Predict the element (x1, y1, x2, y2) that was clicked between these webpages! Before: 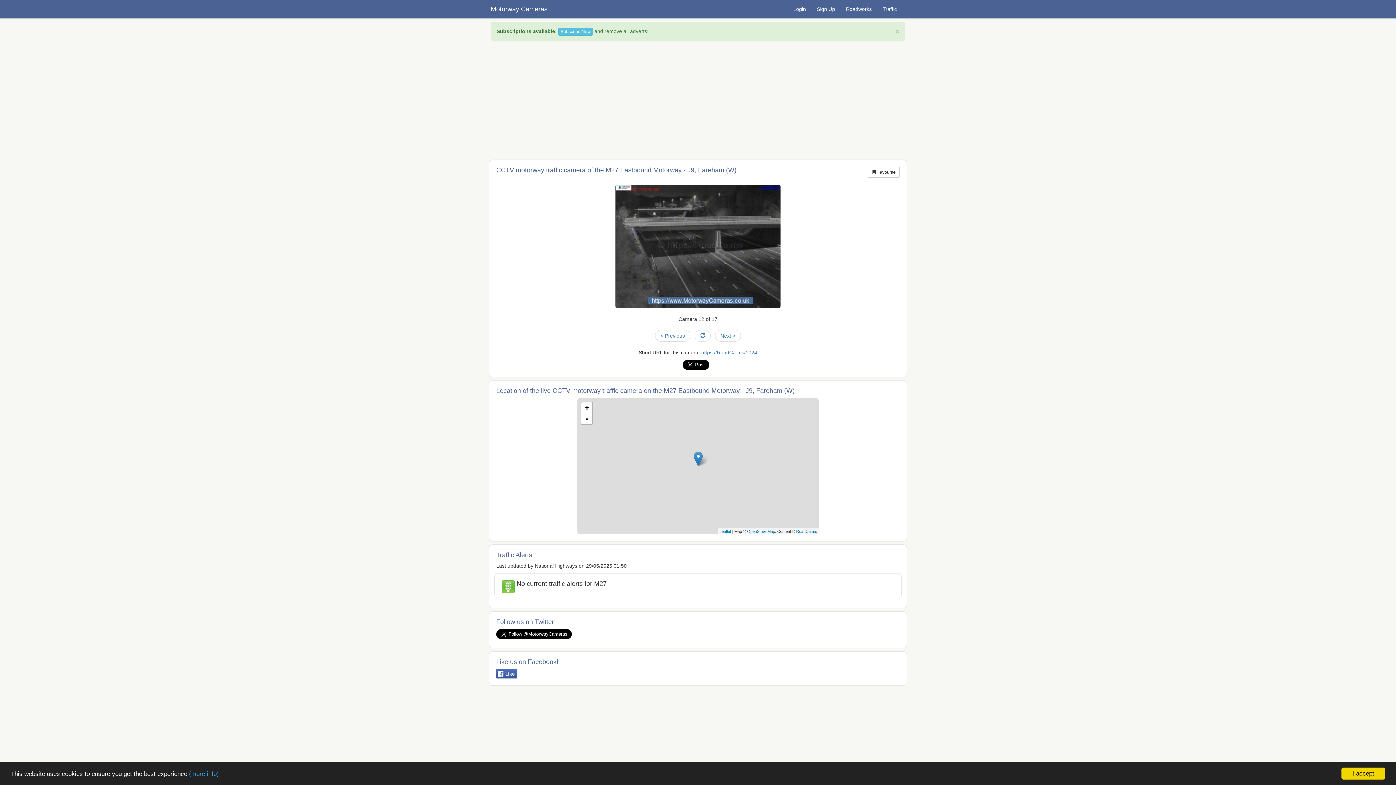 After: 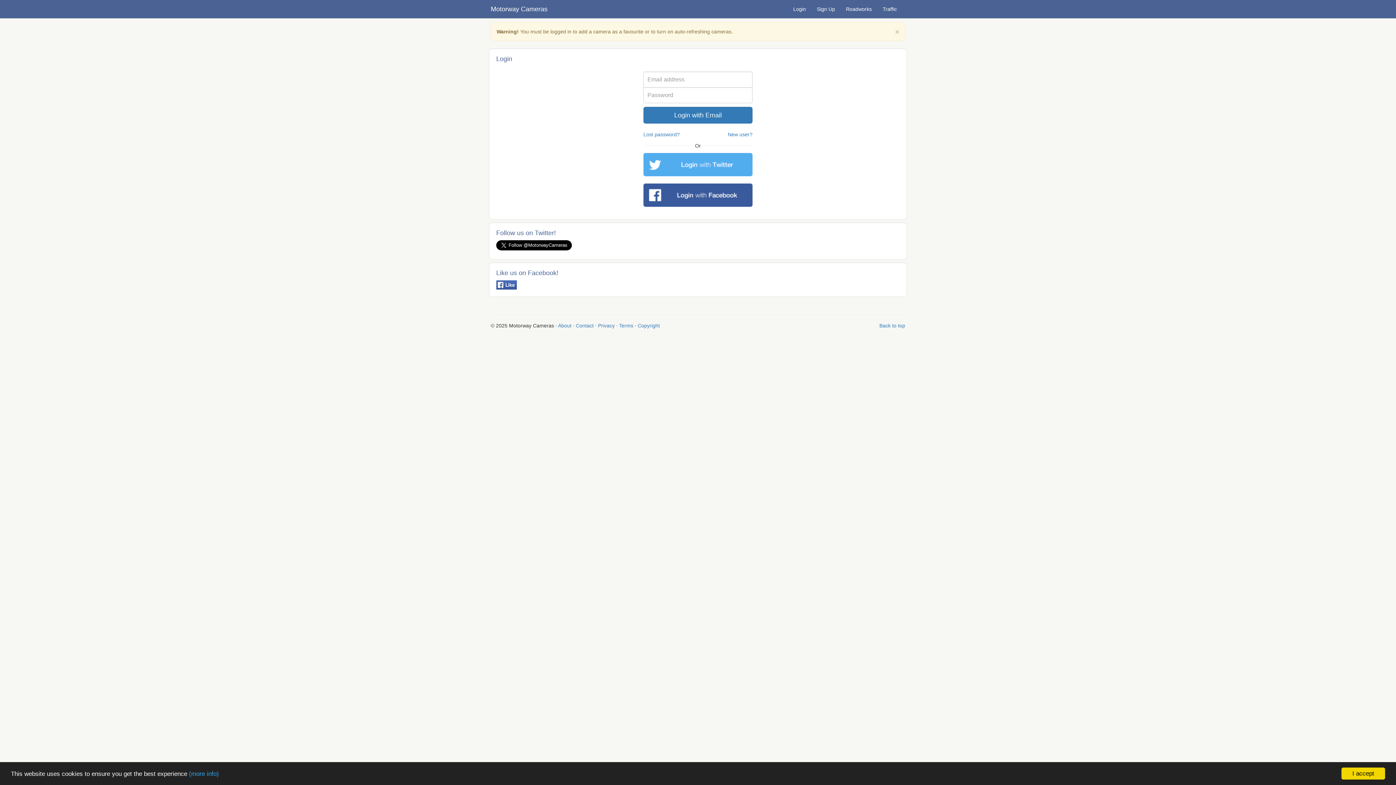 Action: bbox: (558, 27, 593, 35) label: Subscribe Now